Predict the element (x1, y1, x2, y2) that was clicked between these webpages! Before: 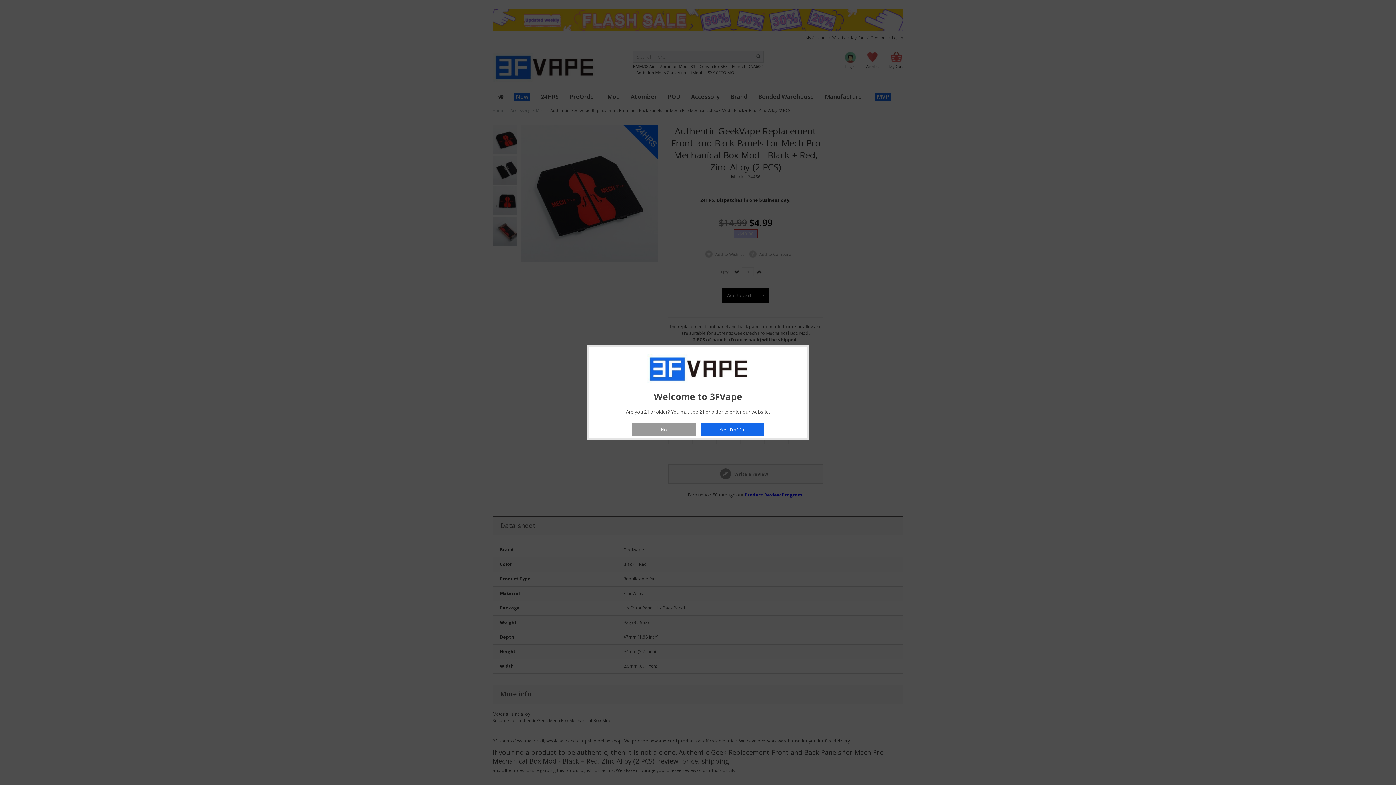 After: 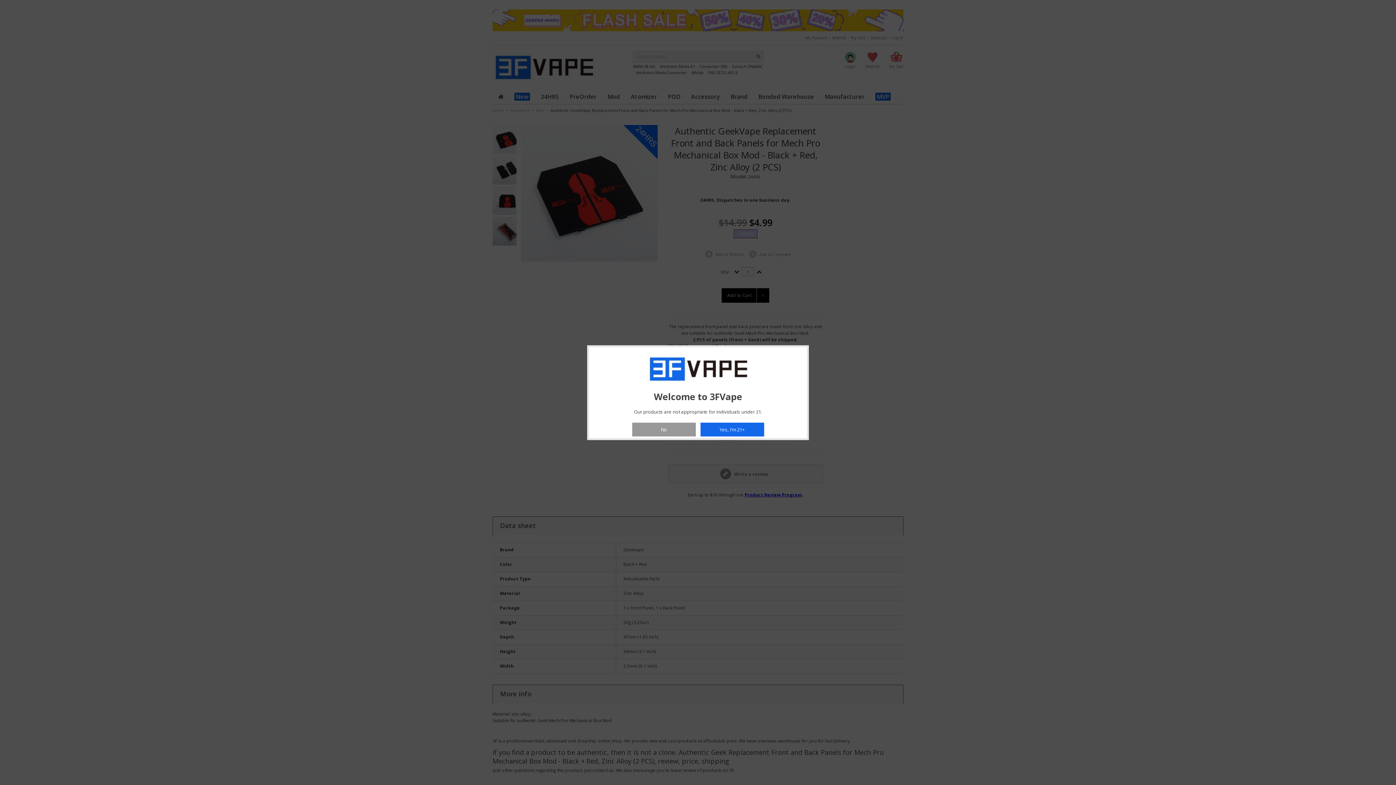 Action: bbox: (632, 422, 695, 436) label: No